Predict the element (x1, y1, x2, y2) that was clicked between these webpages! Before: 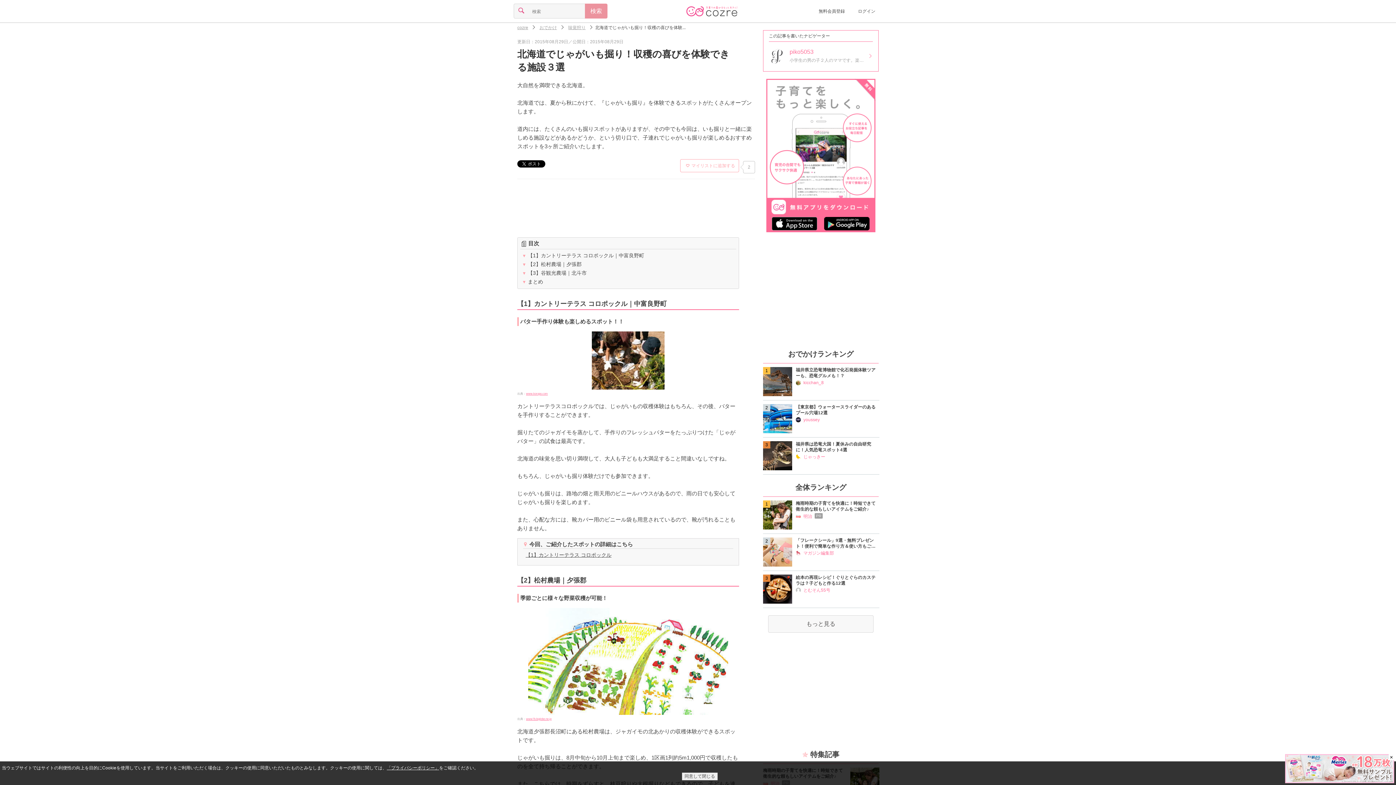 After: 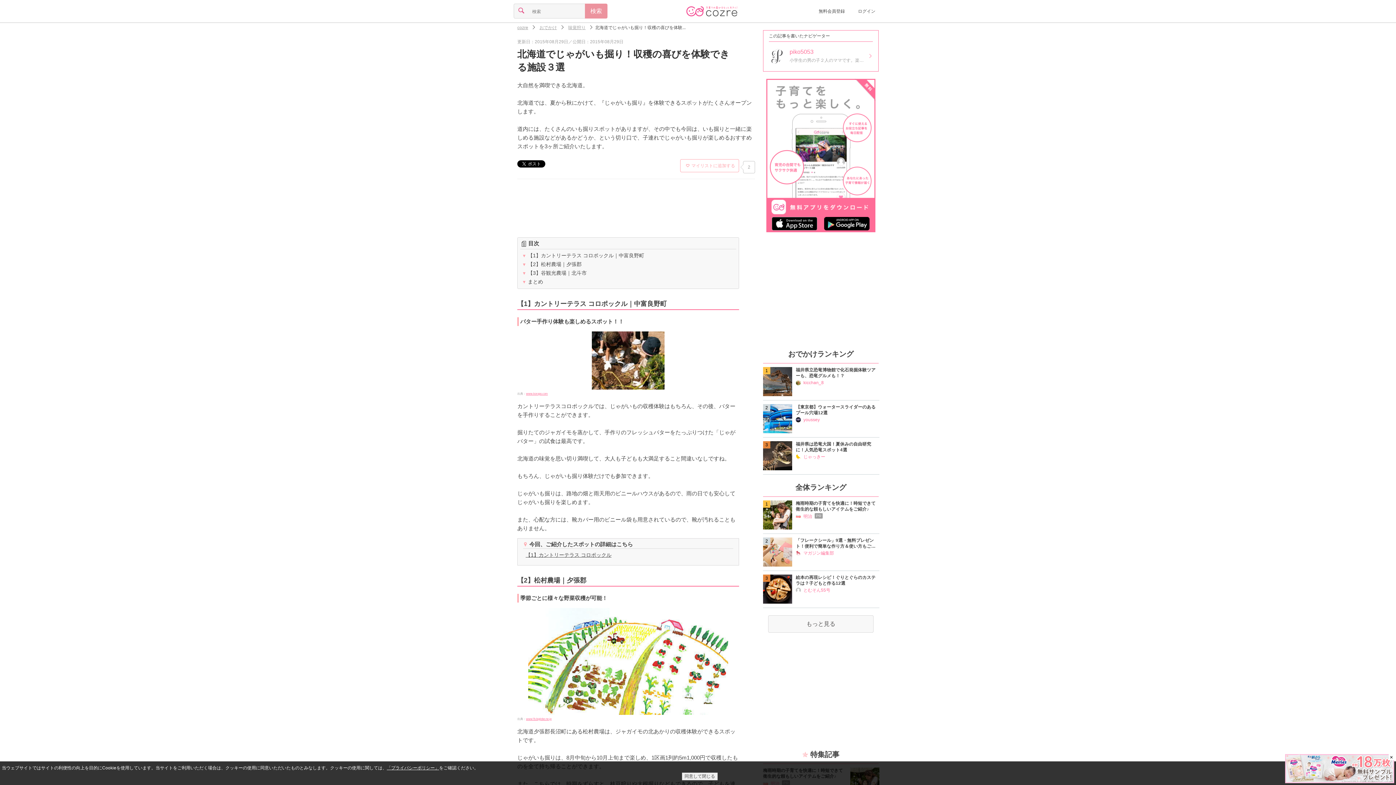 Action: bbox: (386, 765, 439, 771) label: 「プライバシーポリシー」